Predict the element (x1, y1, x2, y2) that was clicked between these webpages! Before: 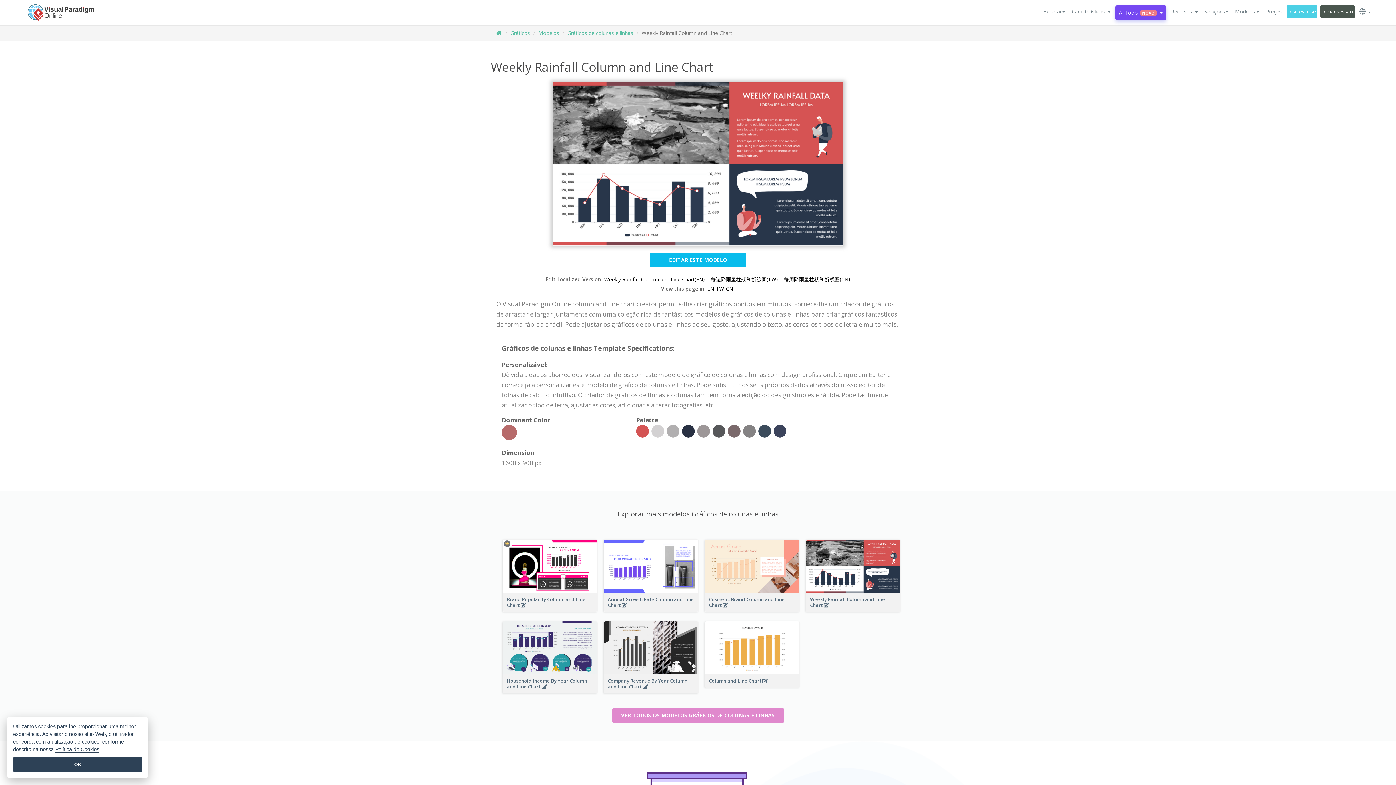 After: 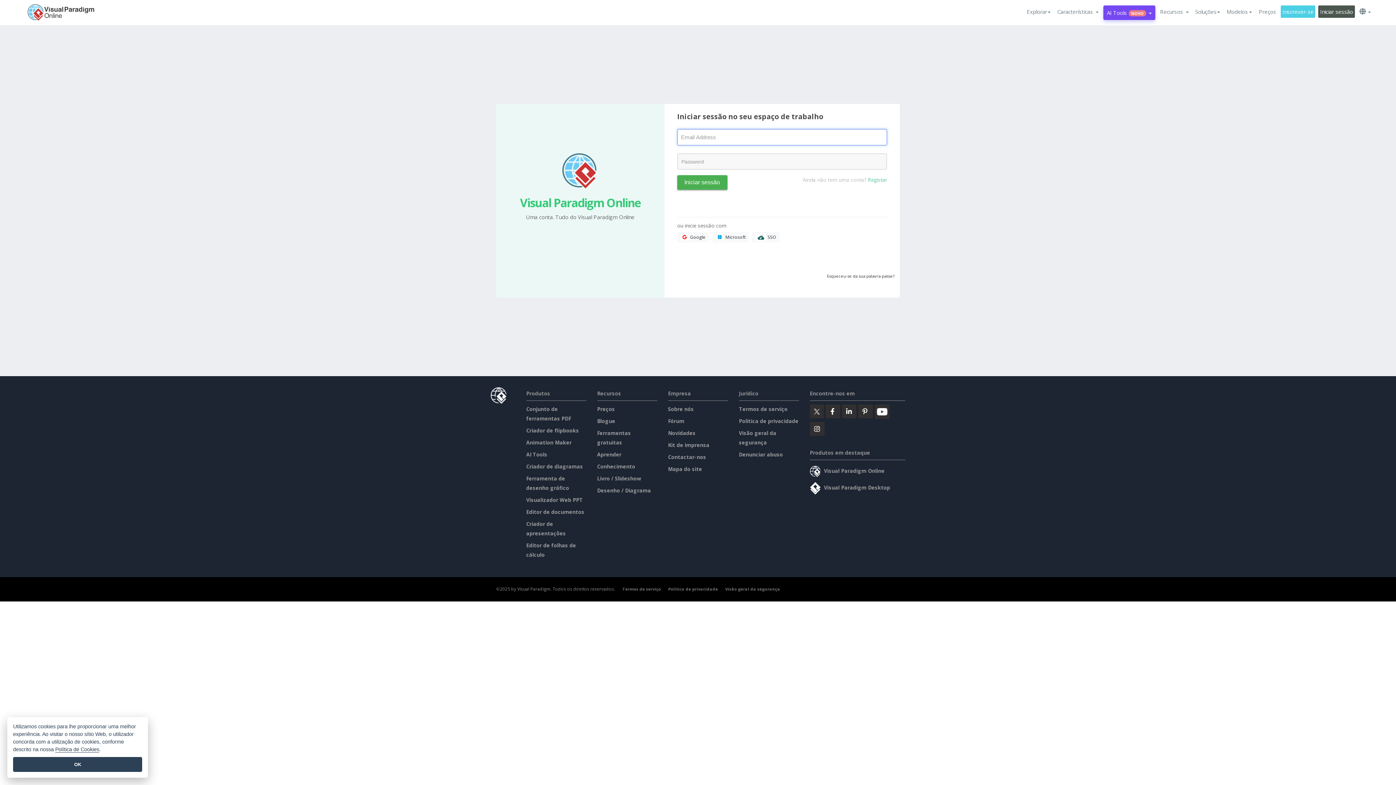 Action: bbox: (1320, 5, 1355, 17) label: Iniciar sessão